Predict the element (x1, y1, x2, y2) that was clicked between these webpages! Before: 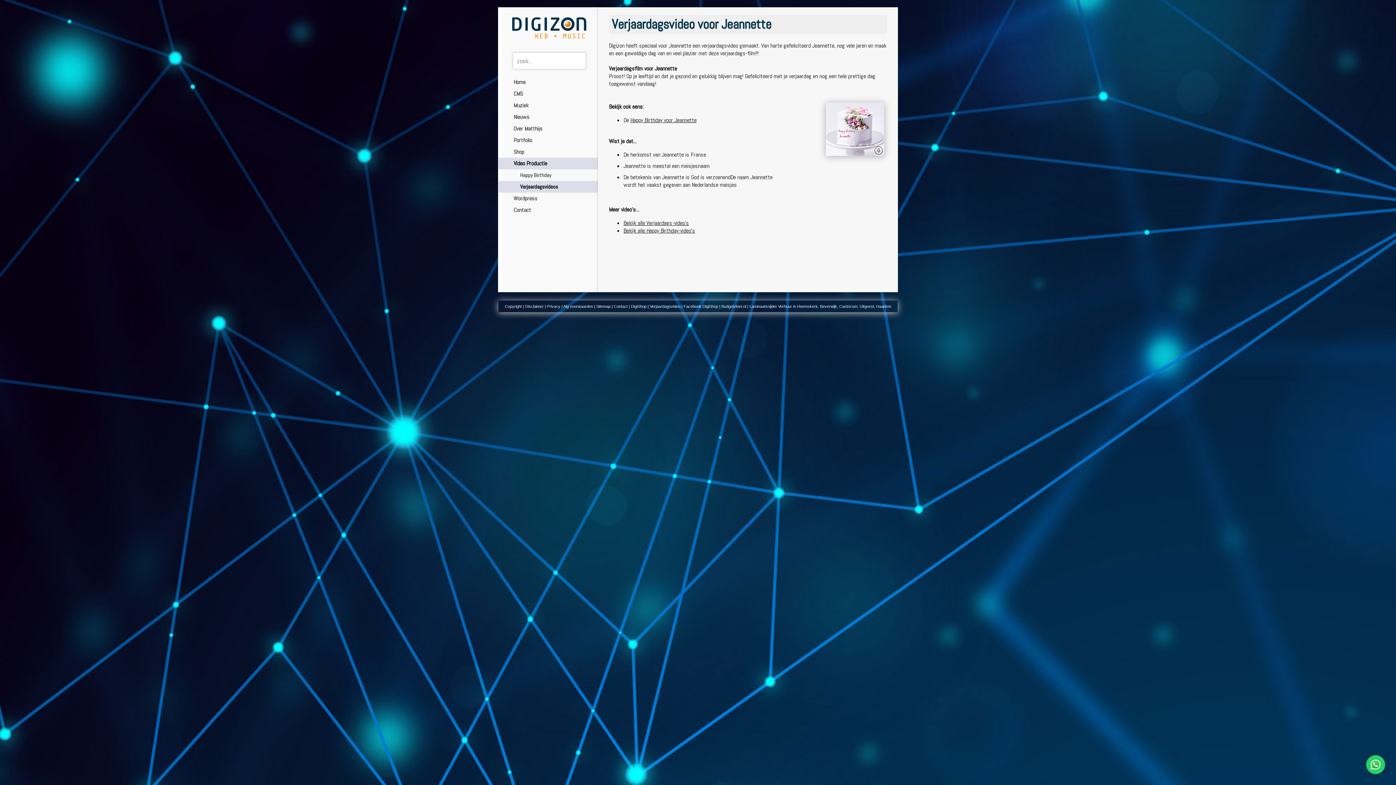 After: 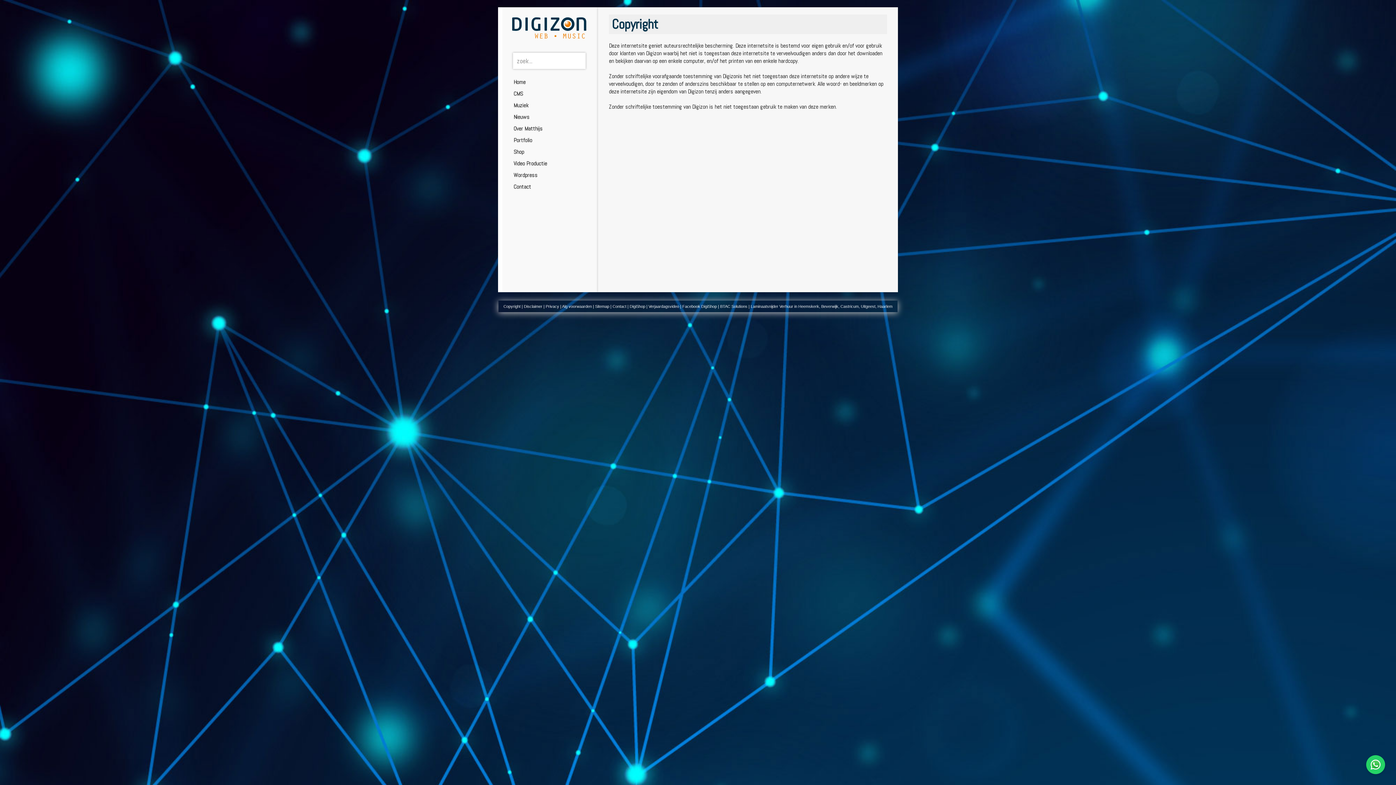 Action: bbox: (504, 304, 522, 308) label: Copyright